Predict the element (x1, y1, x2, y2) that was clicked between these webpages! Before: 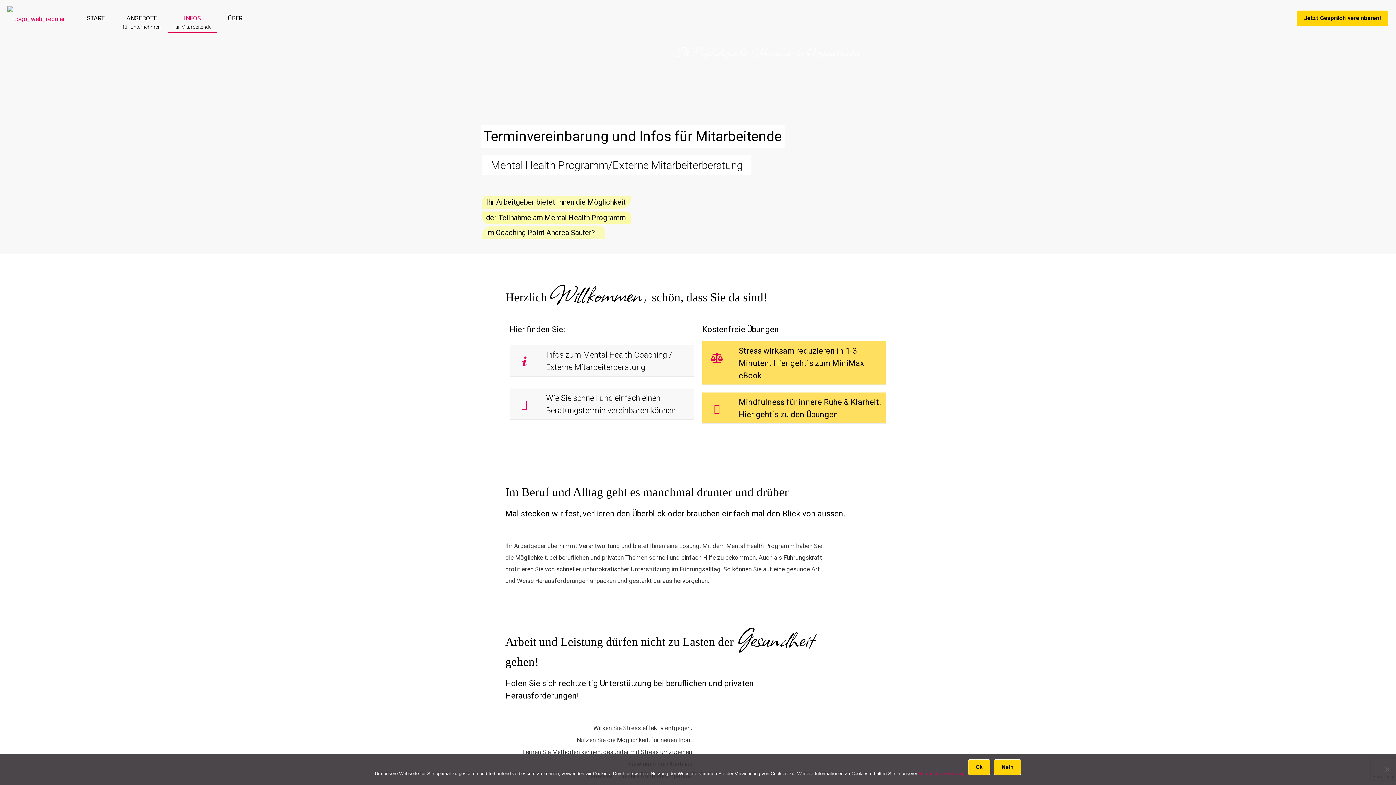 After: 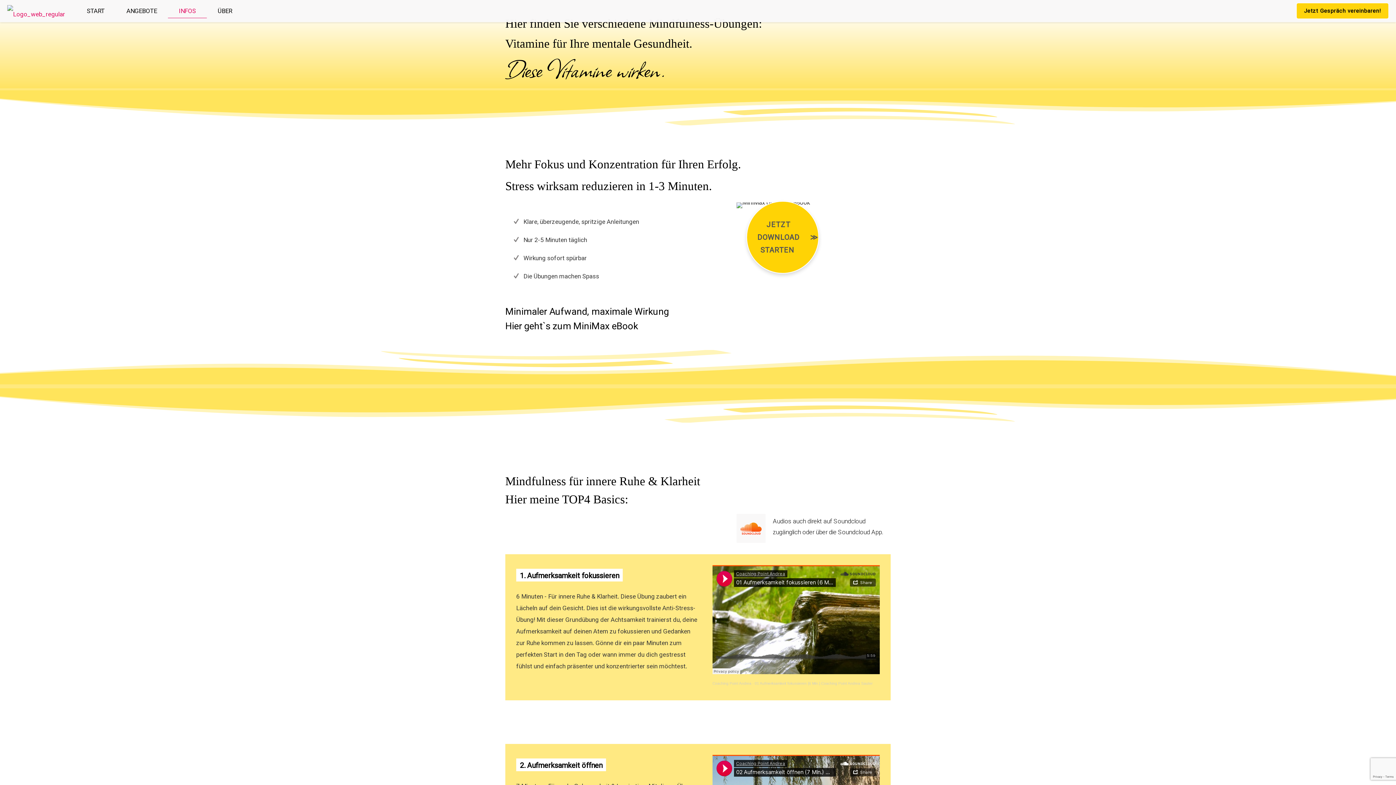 Action: label: Stress wirksam reduzieren in 1-3 Minuten. Hier geht`s zum MiniMax eBook bbox: (702, 343, 886, 382)